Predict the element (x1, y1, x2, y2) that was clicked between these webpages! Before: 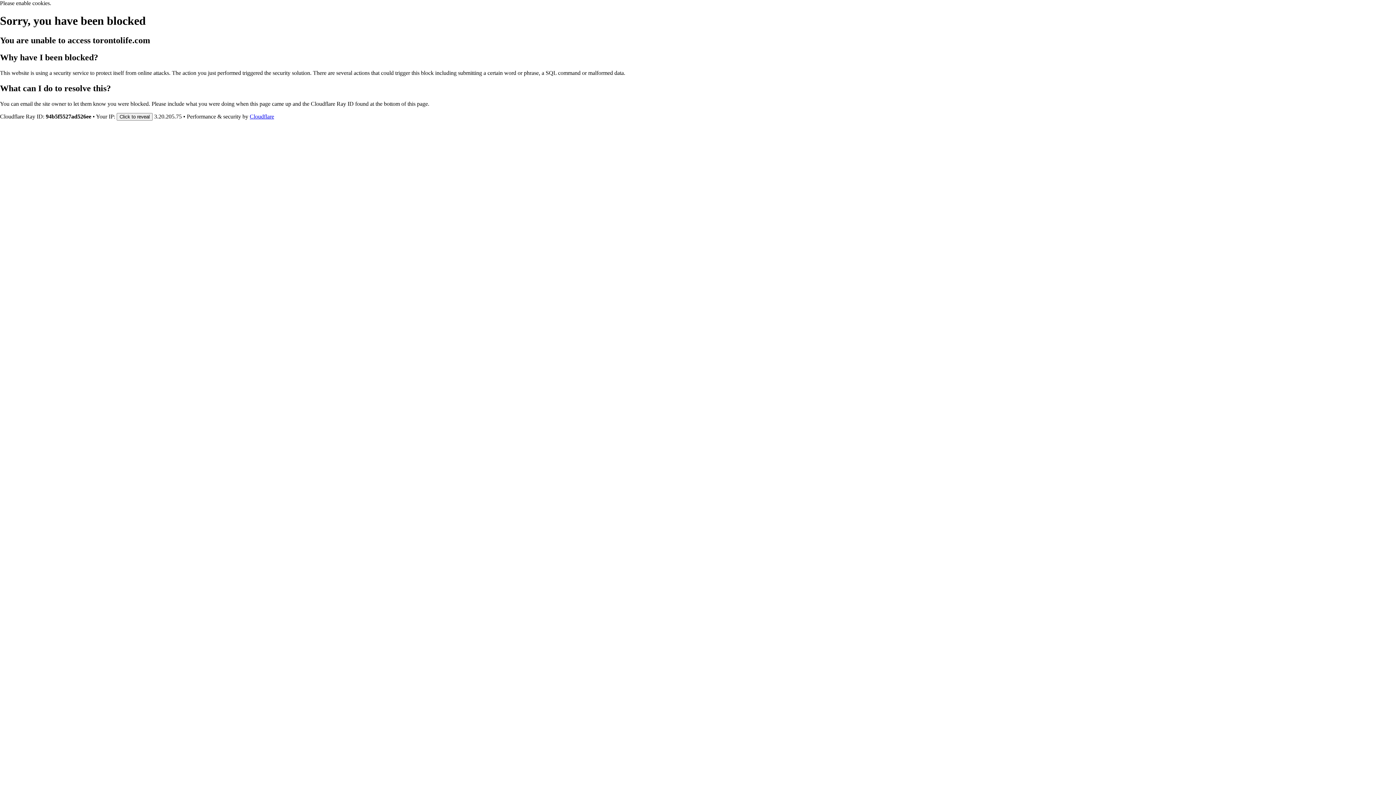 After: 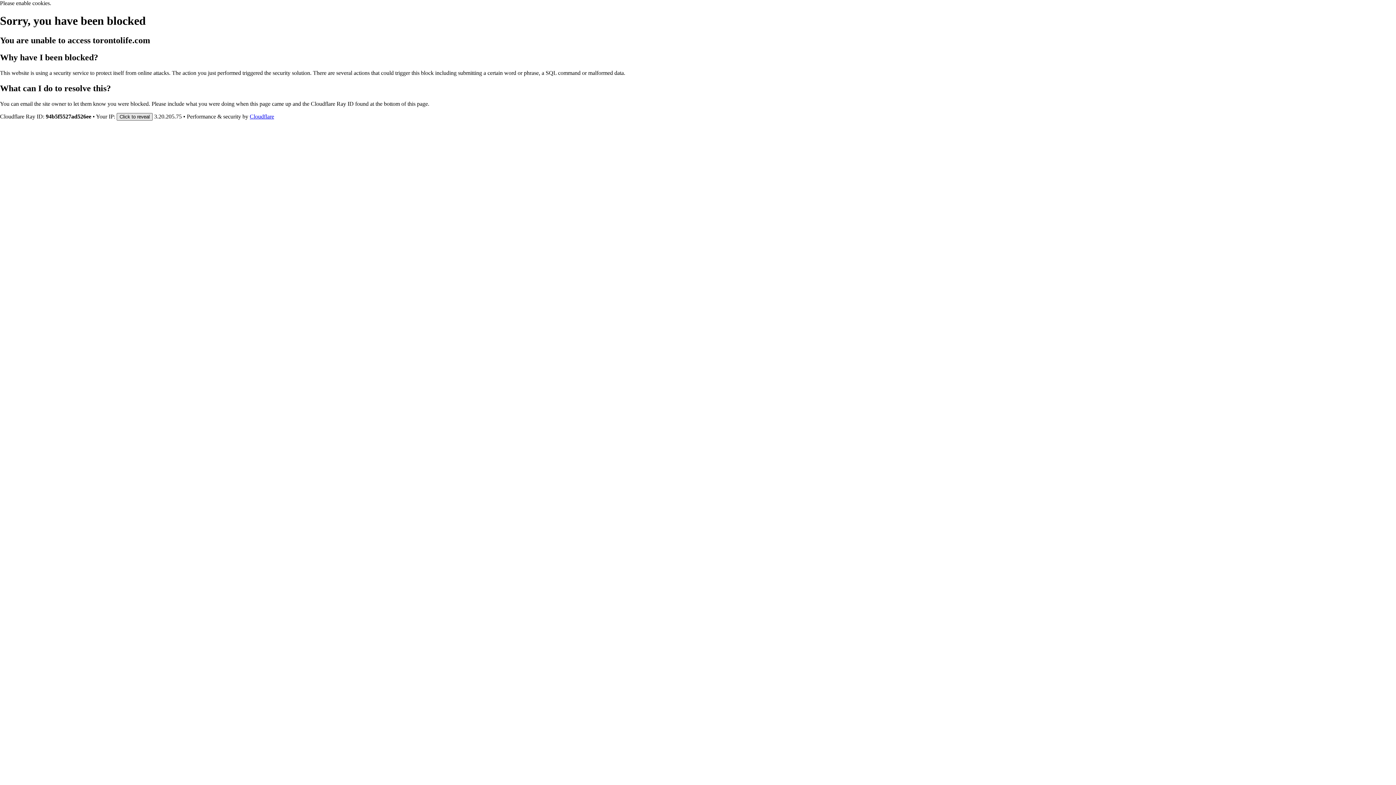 Action: label: Click to reveal bbox: (116, 112, 152, 120)